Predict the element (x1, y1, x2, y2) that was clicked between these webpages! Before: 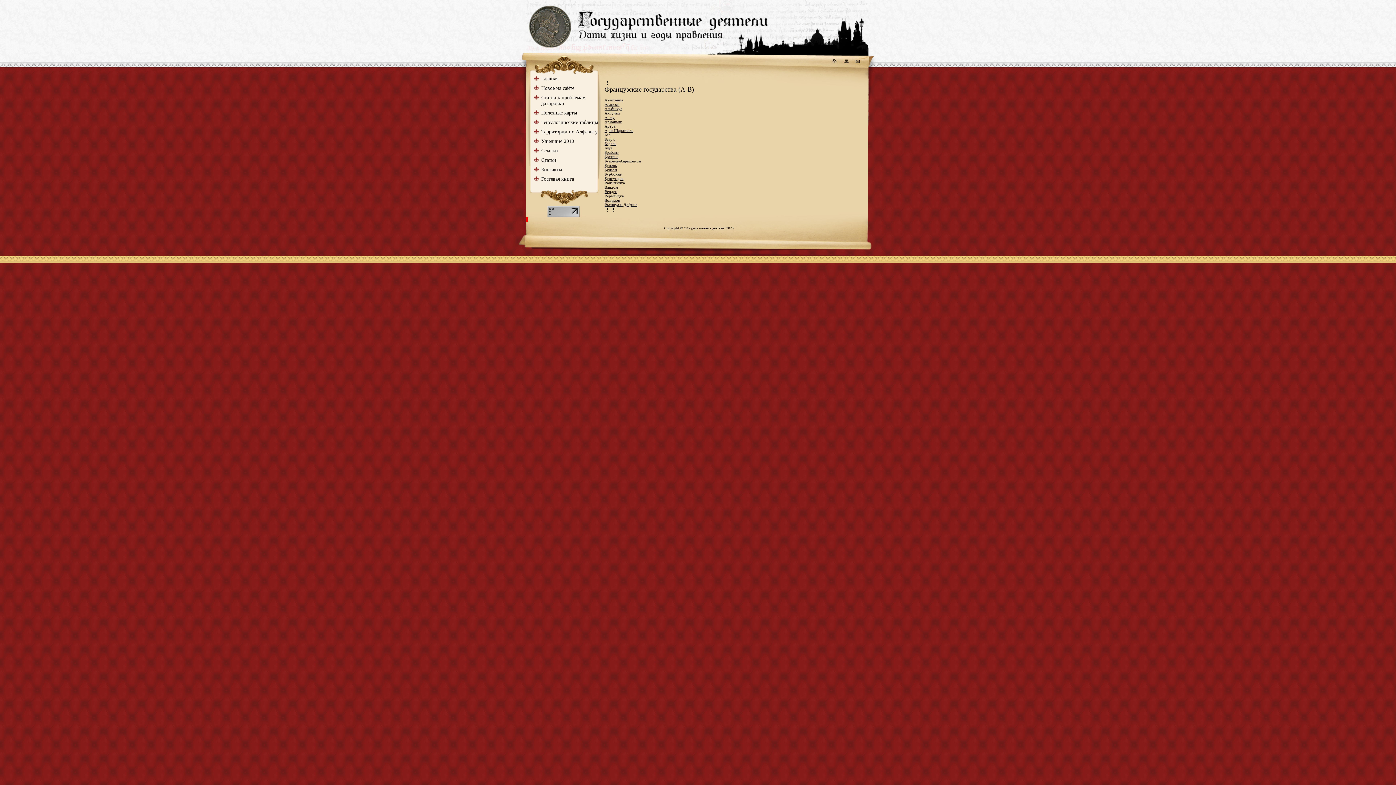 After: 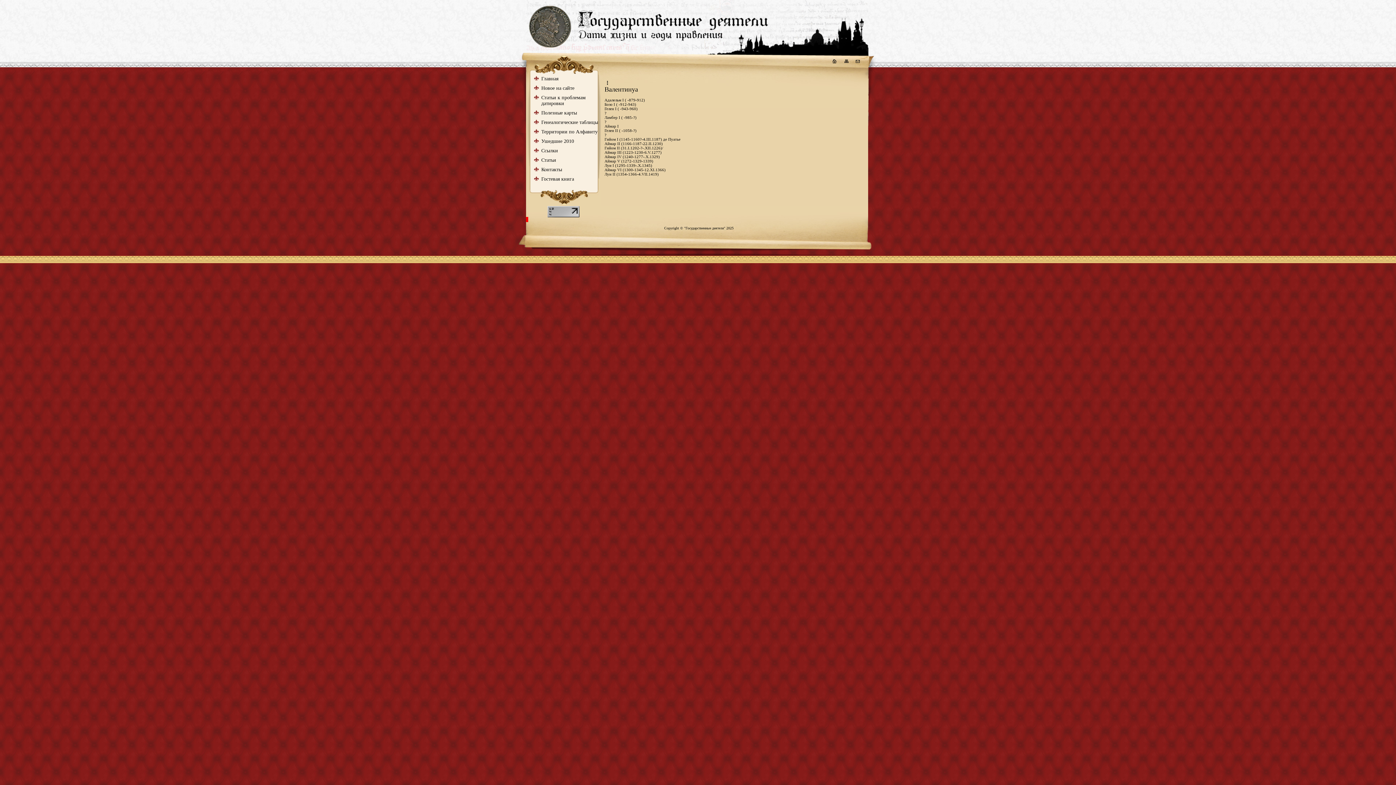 Action: label: Валентинуа bbox: (604, 174, 625, 179)